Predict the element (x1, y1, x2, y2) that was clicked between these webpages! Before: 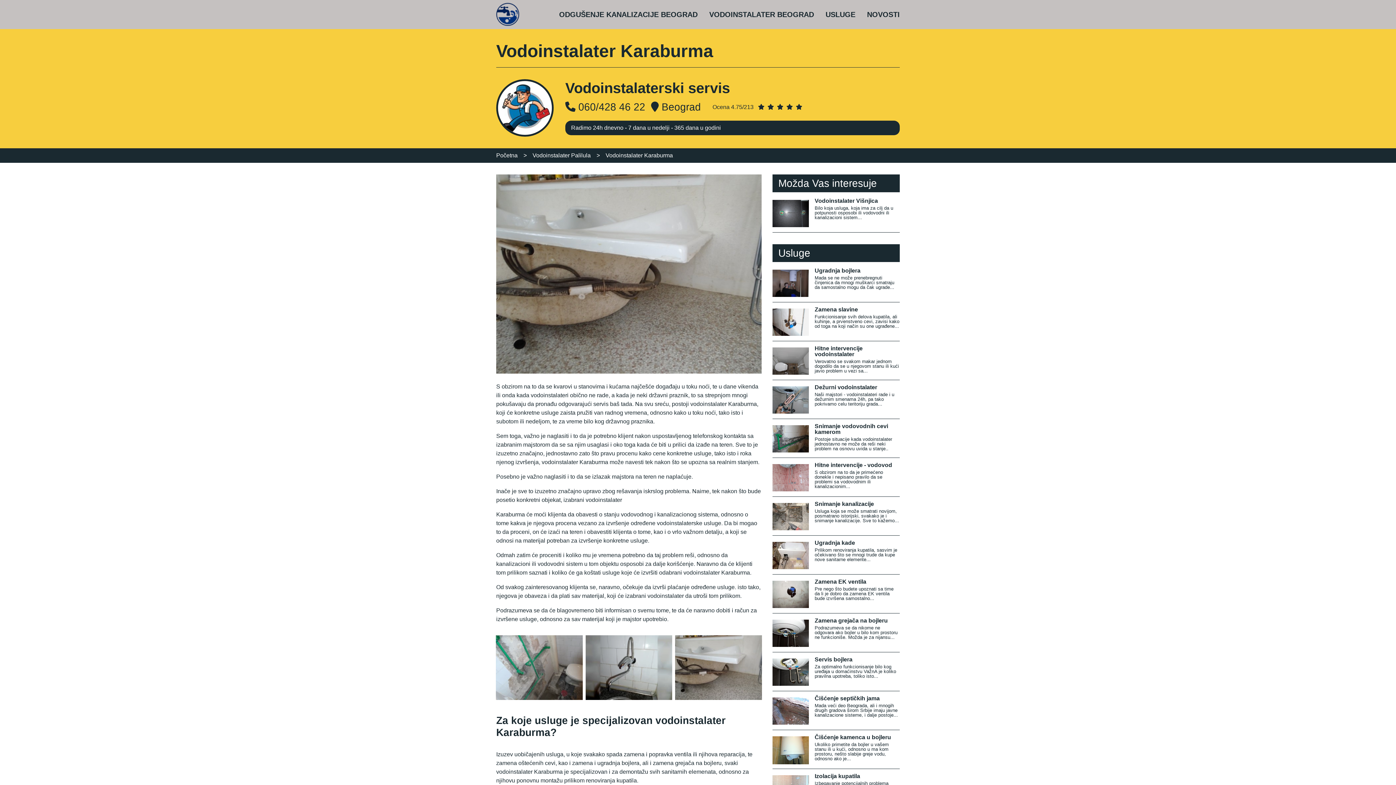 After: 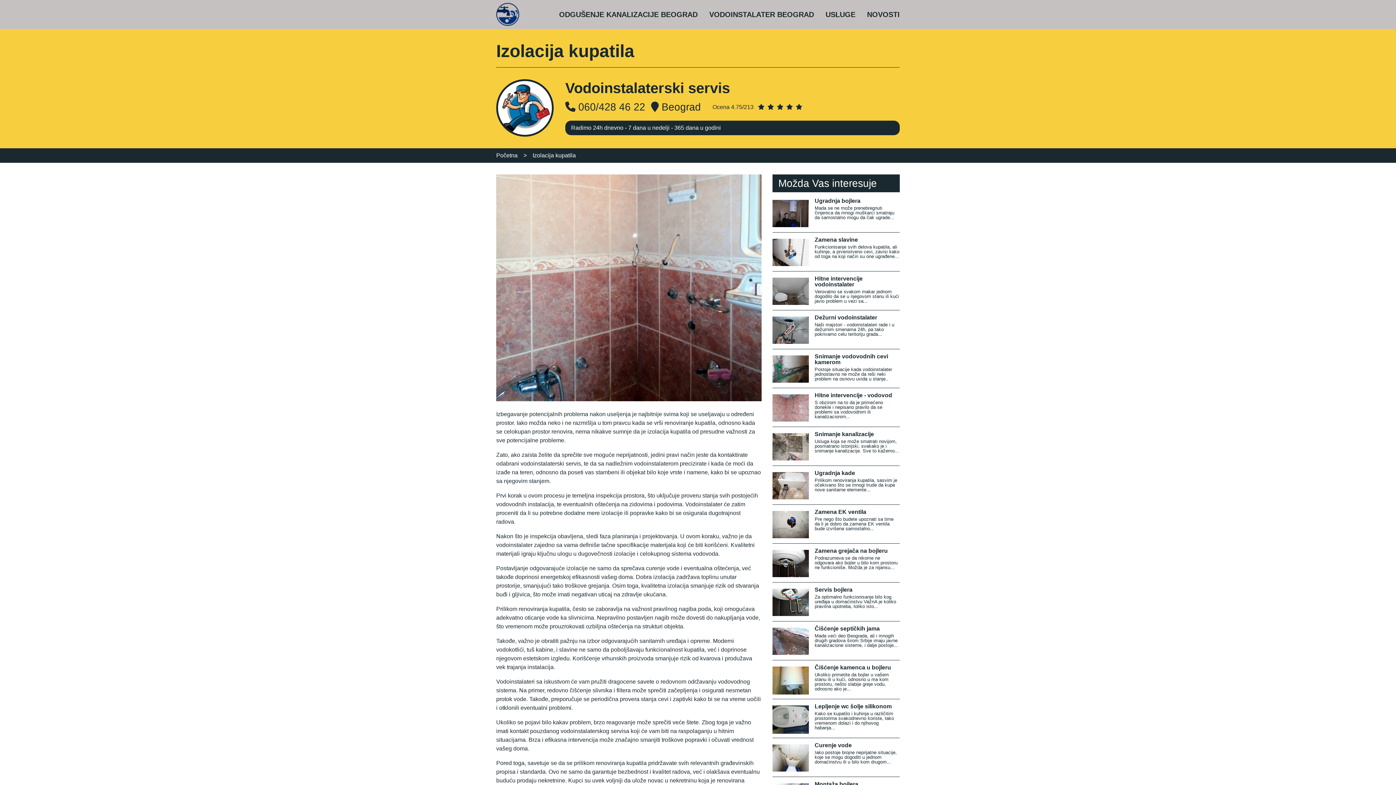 Action: bbox: (772, 773, 900, 779) label: Izolacija kupatila